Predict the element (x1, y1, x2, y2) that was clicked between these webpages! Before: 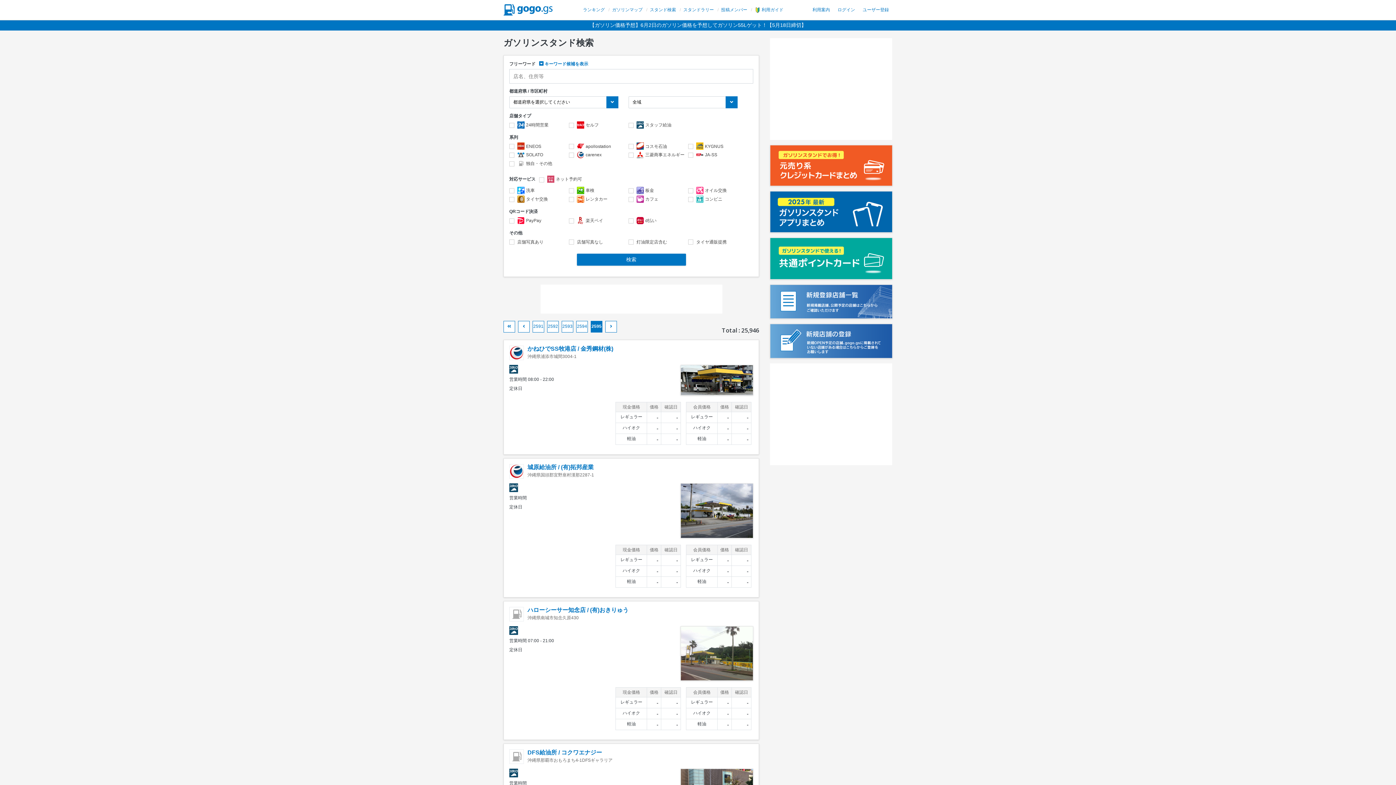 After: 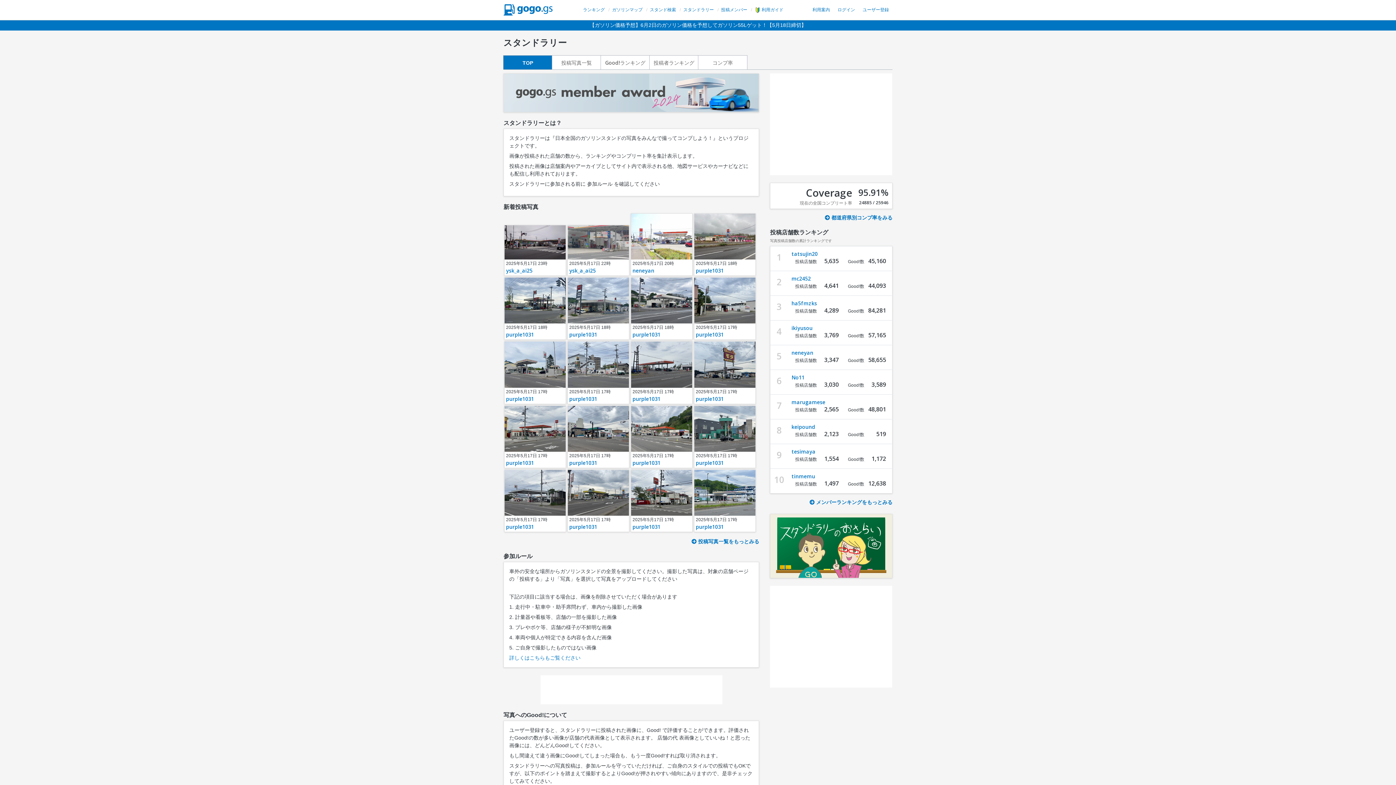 Action: label: スタンドラリー bbox: (683, 7, 714, 12)